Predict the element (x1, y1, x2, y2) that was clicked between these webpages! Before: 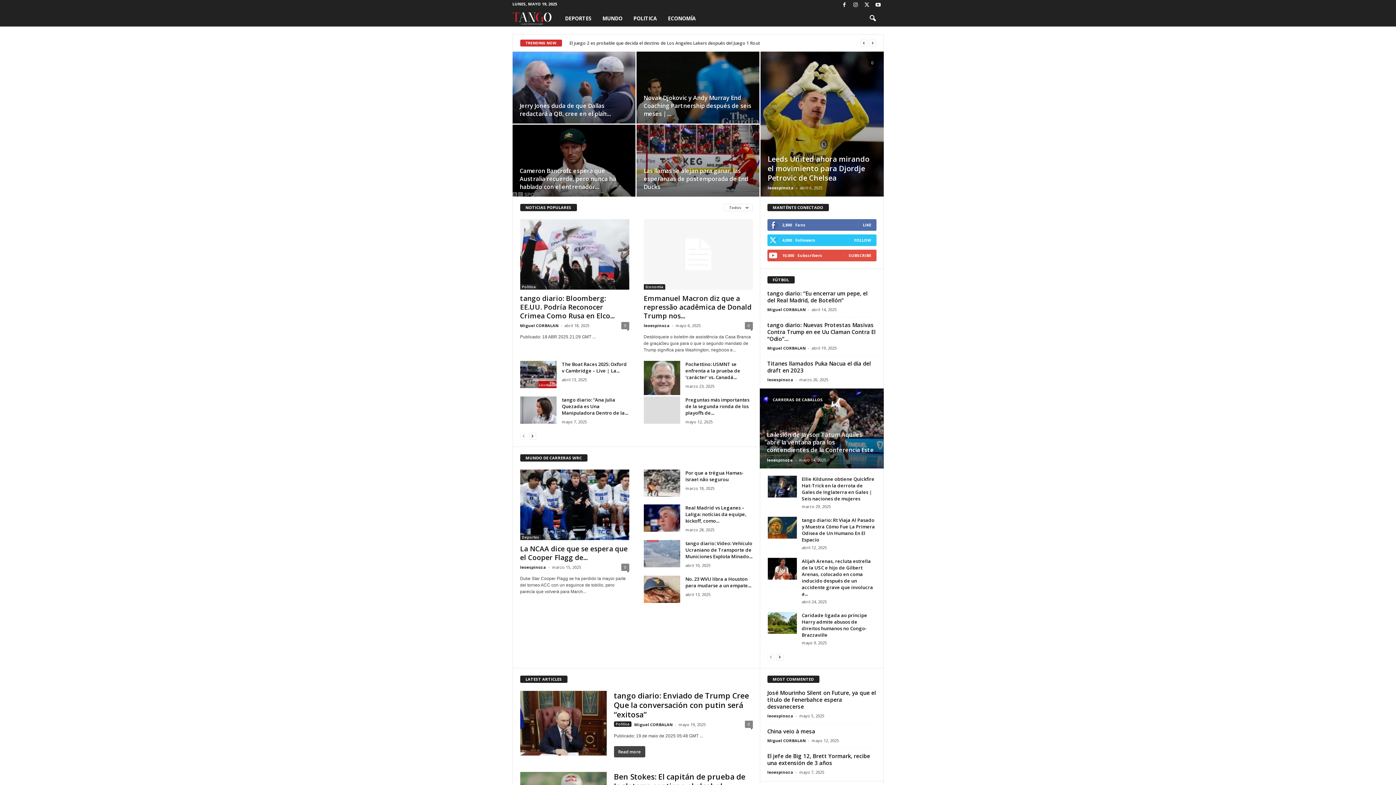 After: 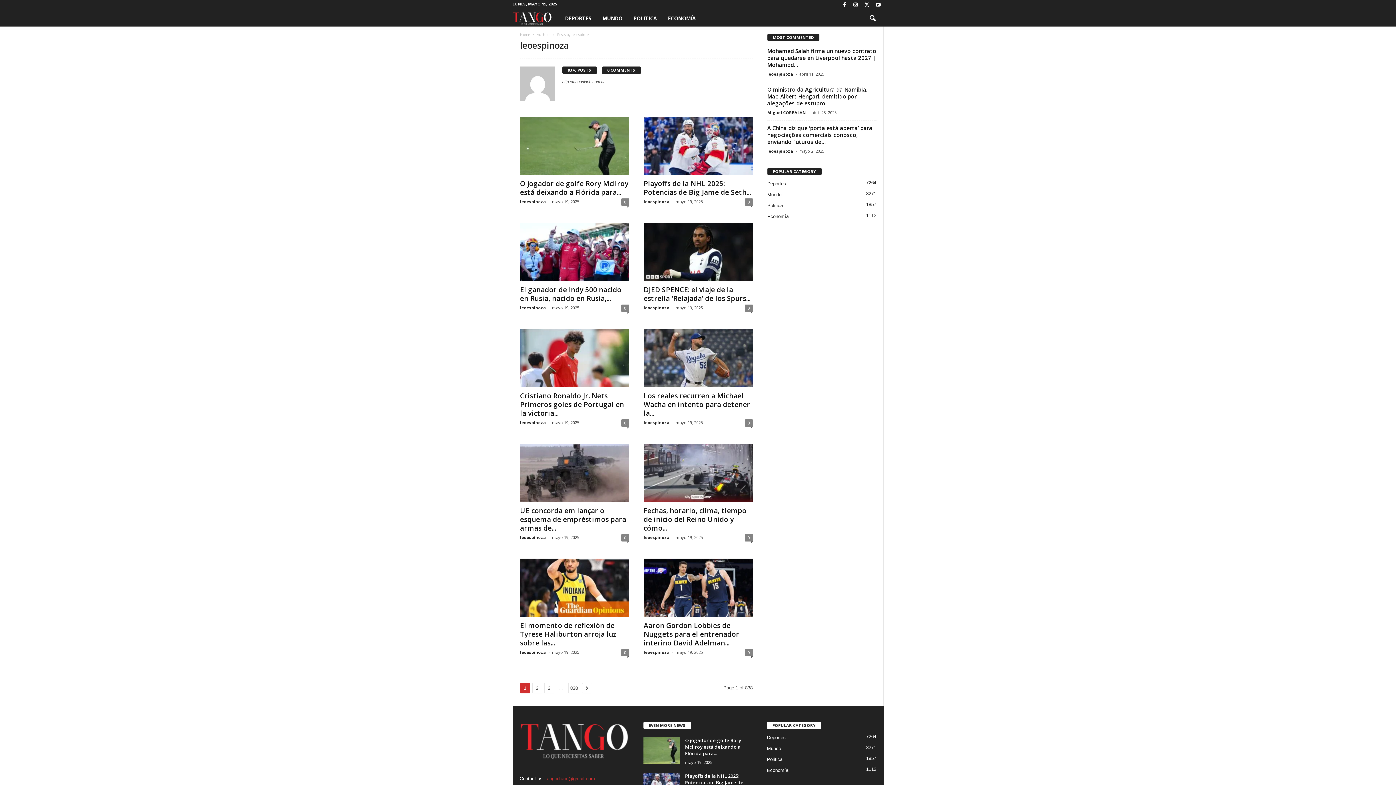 Action: label: leoespinoza bbox: (767, 713, 793, 718)